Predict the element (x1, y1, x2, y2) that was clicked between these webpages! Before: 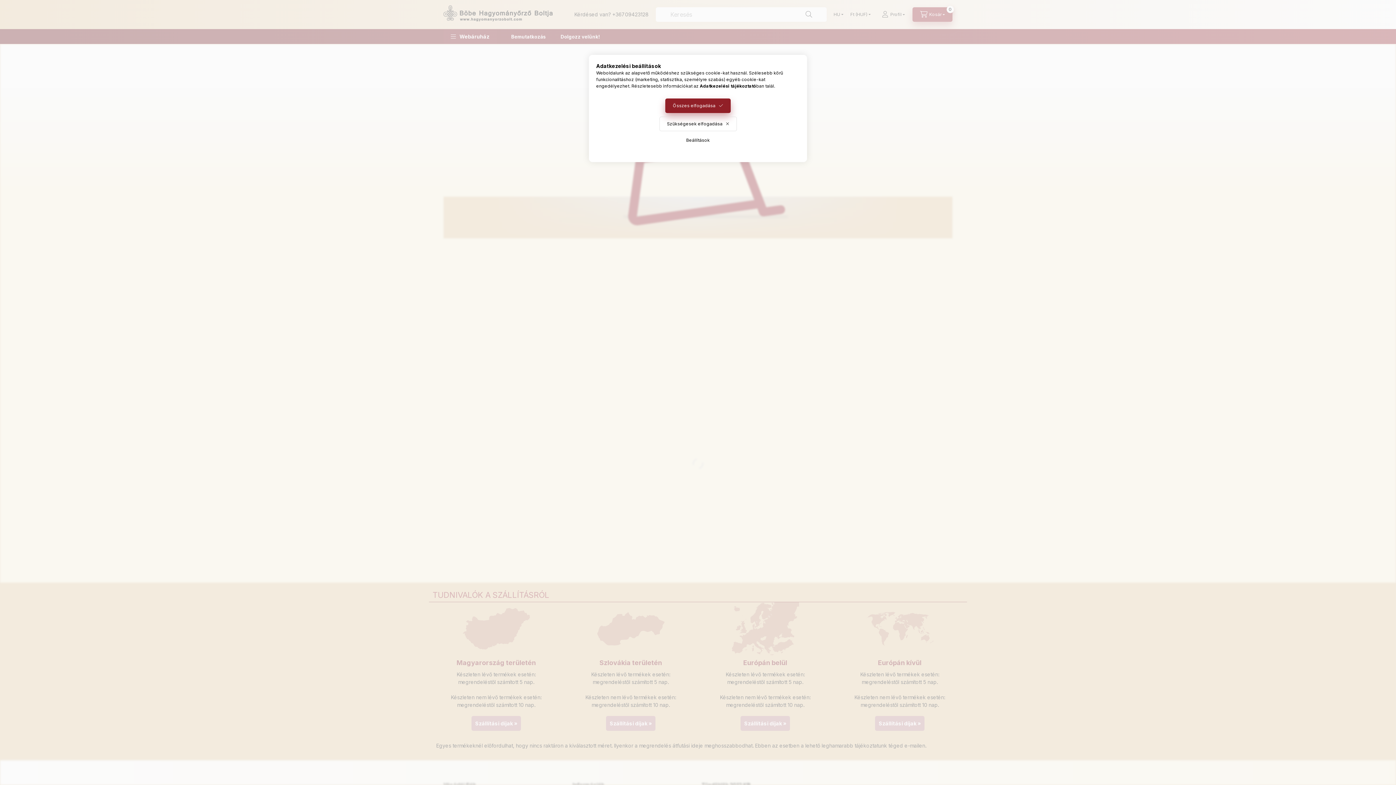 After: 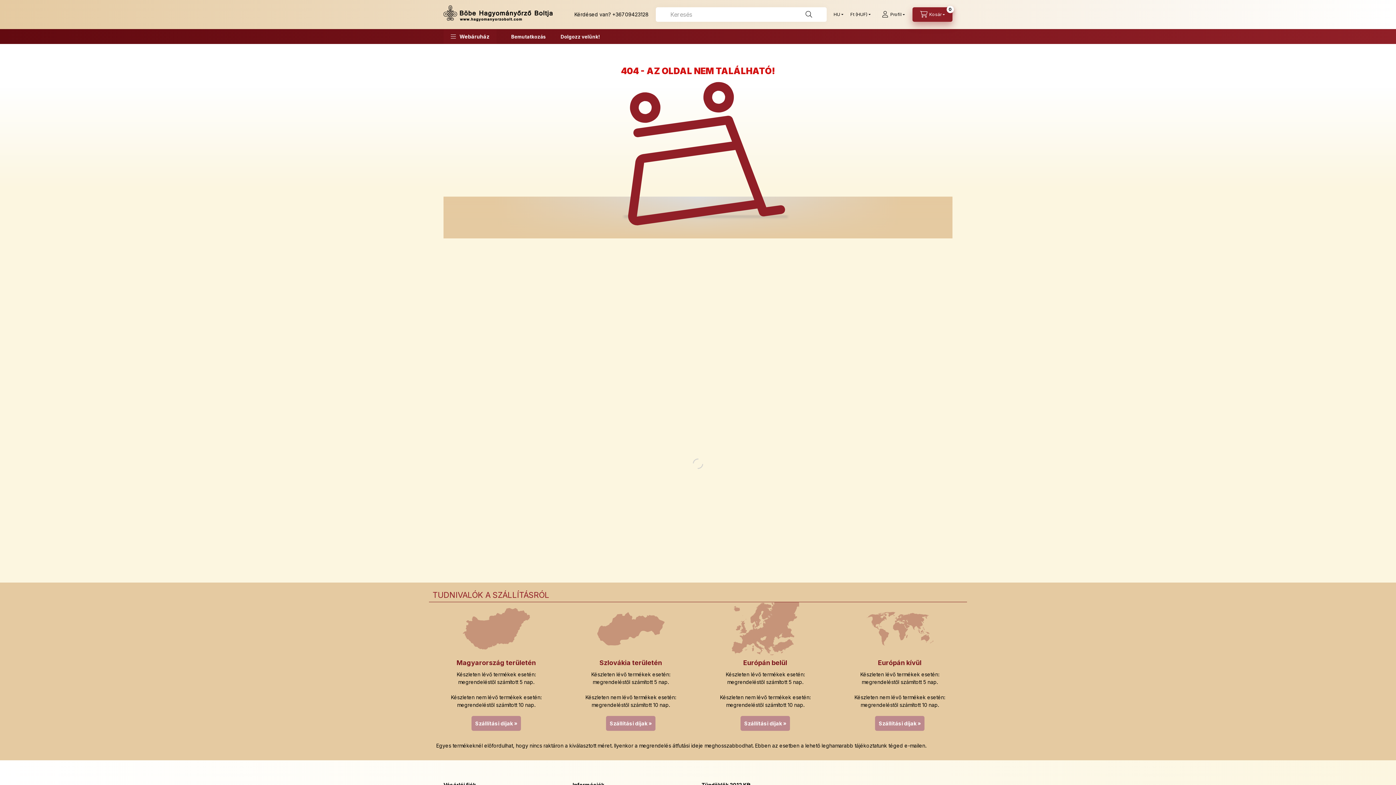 Action: bbox: (665, 98, 730, 113) label: Összes elfogadása